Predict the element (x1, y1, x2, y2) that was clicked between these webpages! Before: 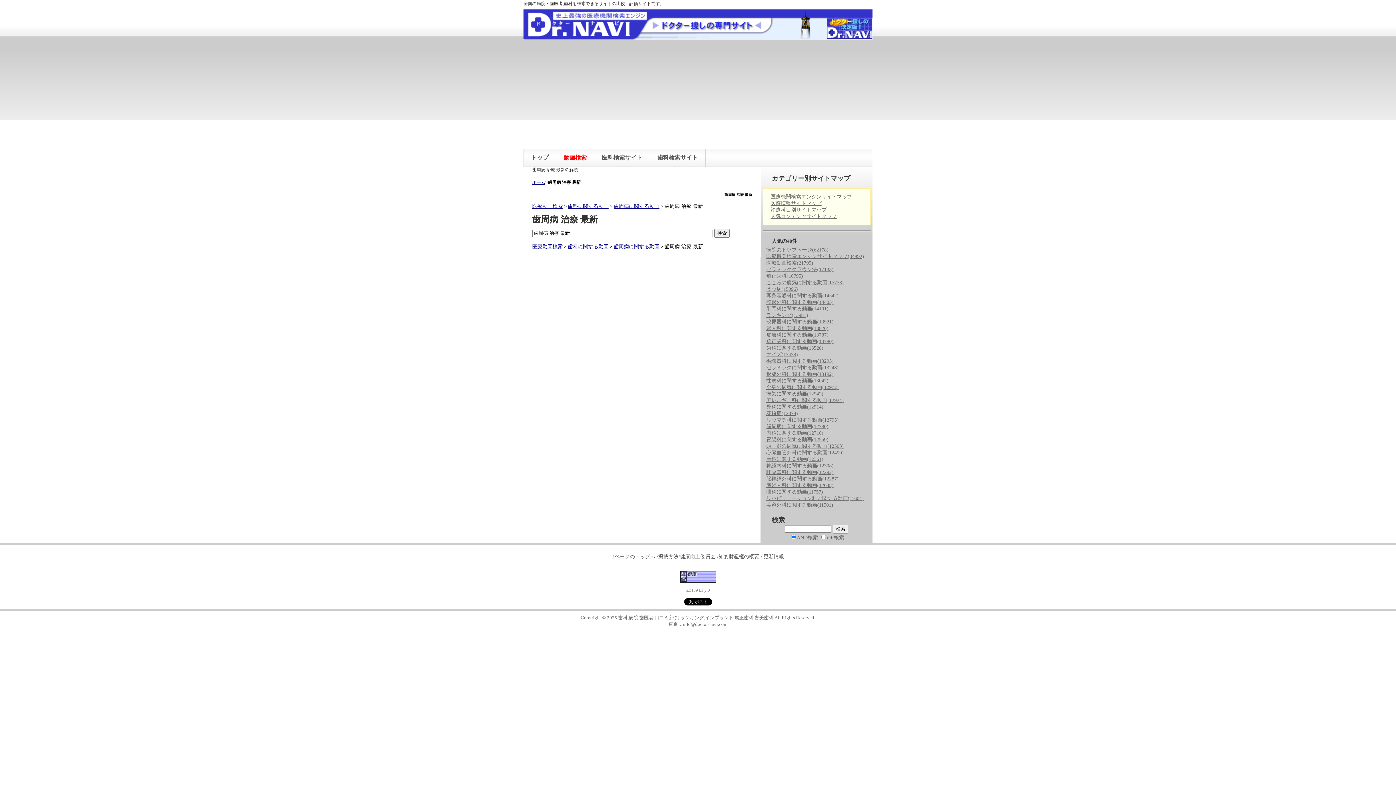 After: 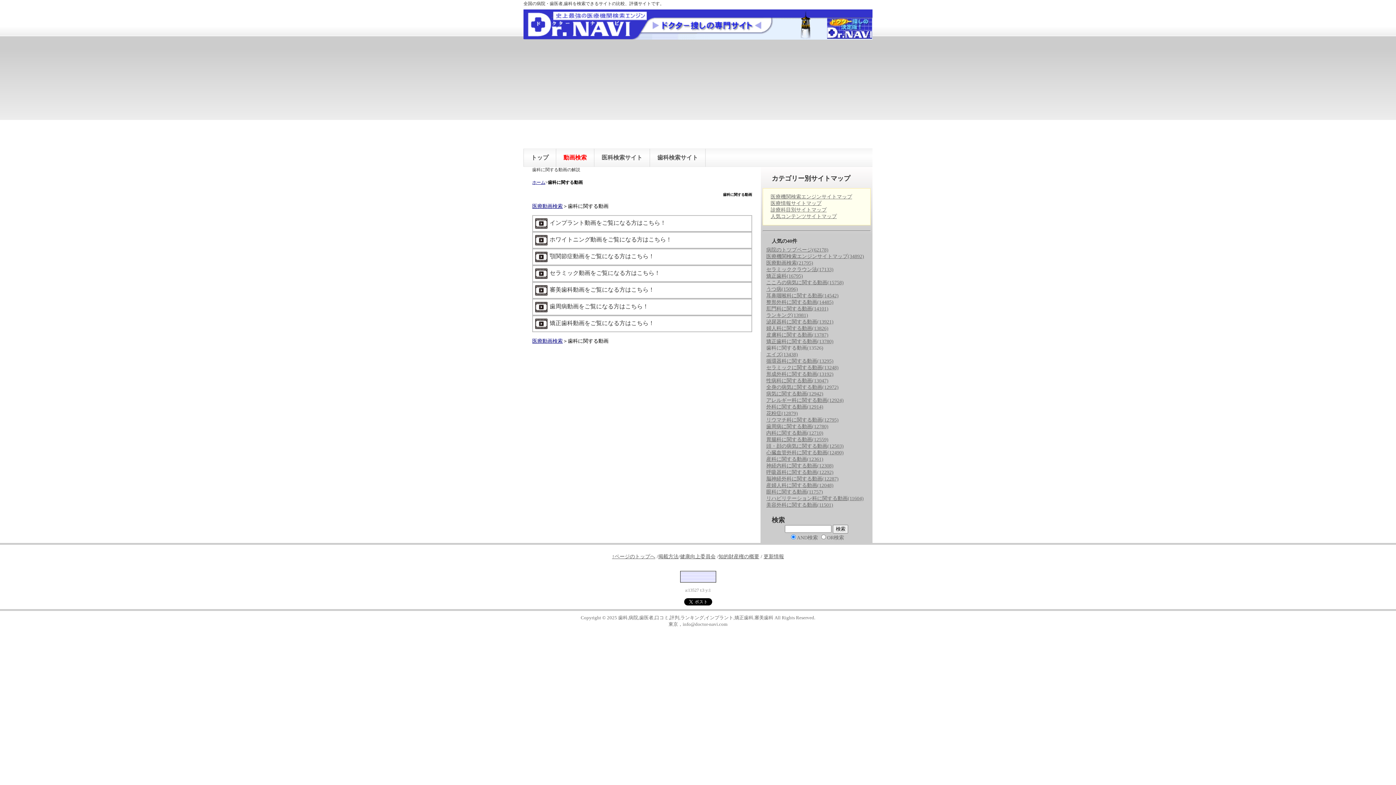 Action: bbox: (568, 244, 608, 249) label: 歯科に関する動画